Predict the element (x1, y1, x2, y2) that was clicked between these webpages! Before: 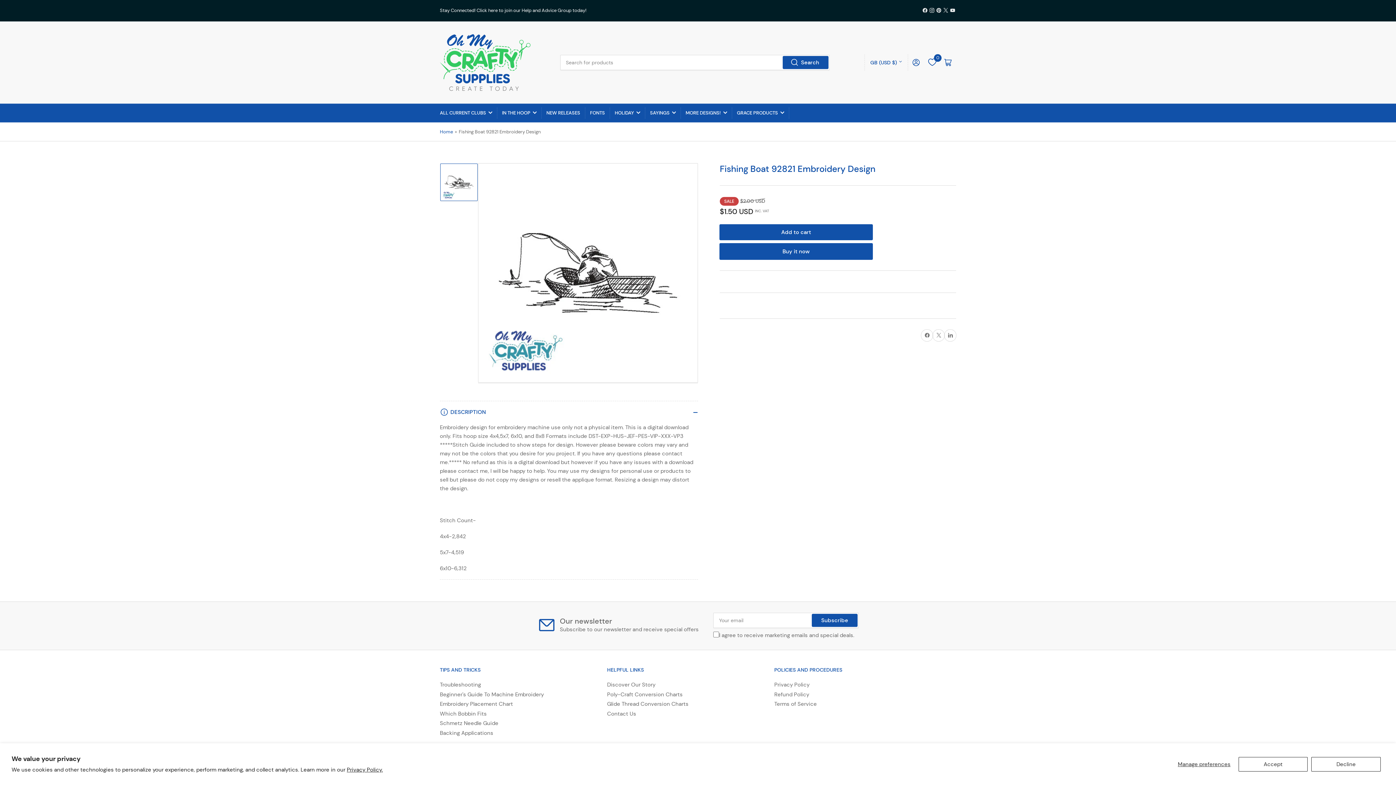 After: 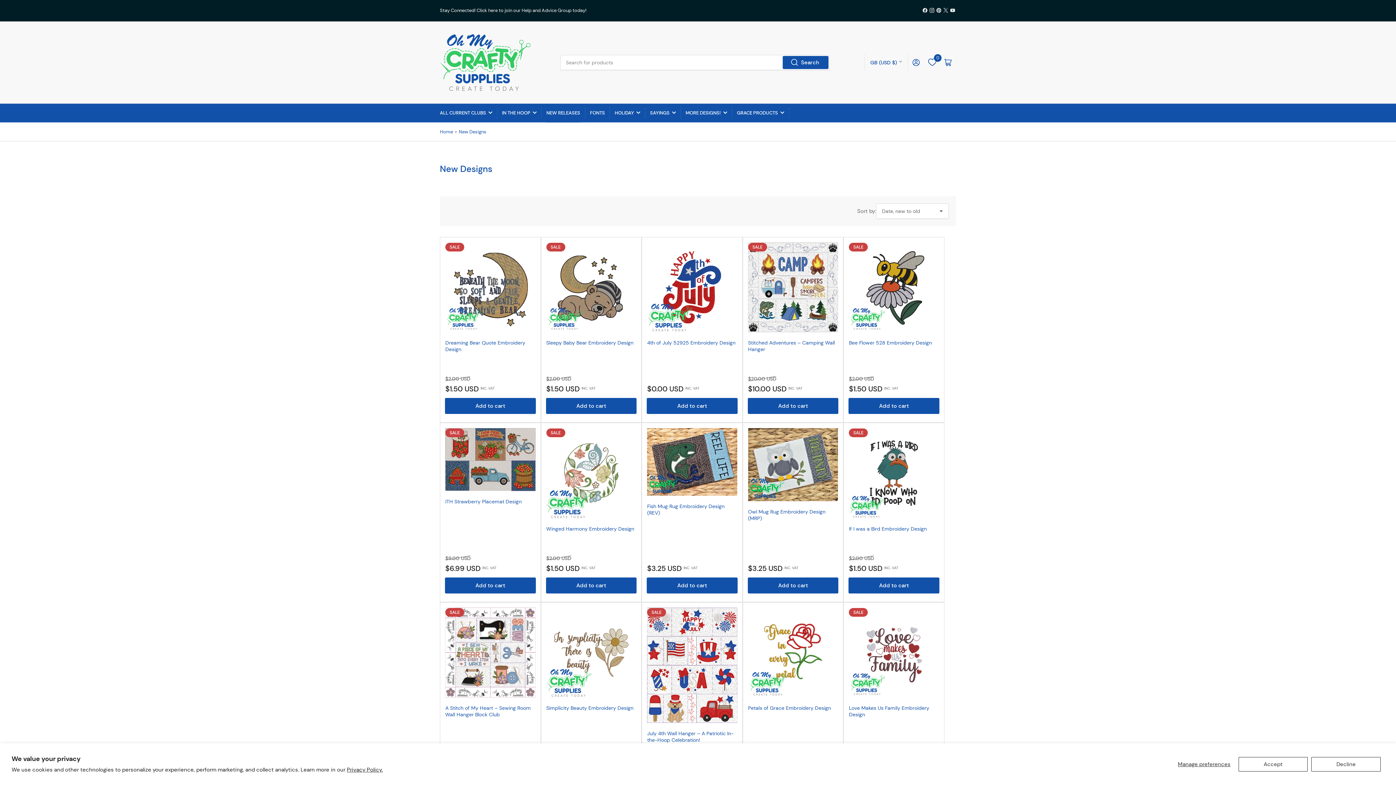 Action: bbox: (546, 103, 580, 122) label: NEW RELEASES